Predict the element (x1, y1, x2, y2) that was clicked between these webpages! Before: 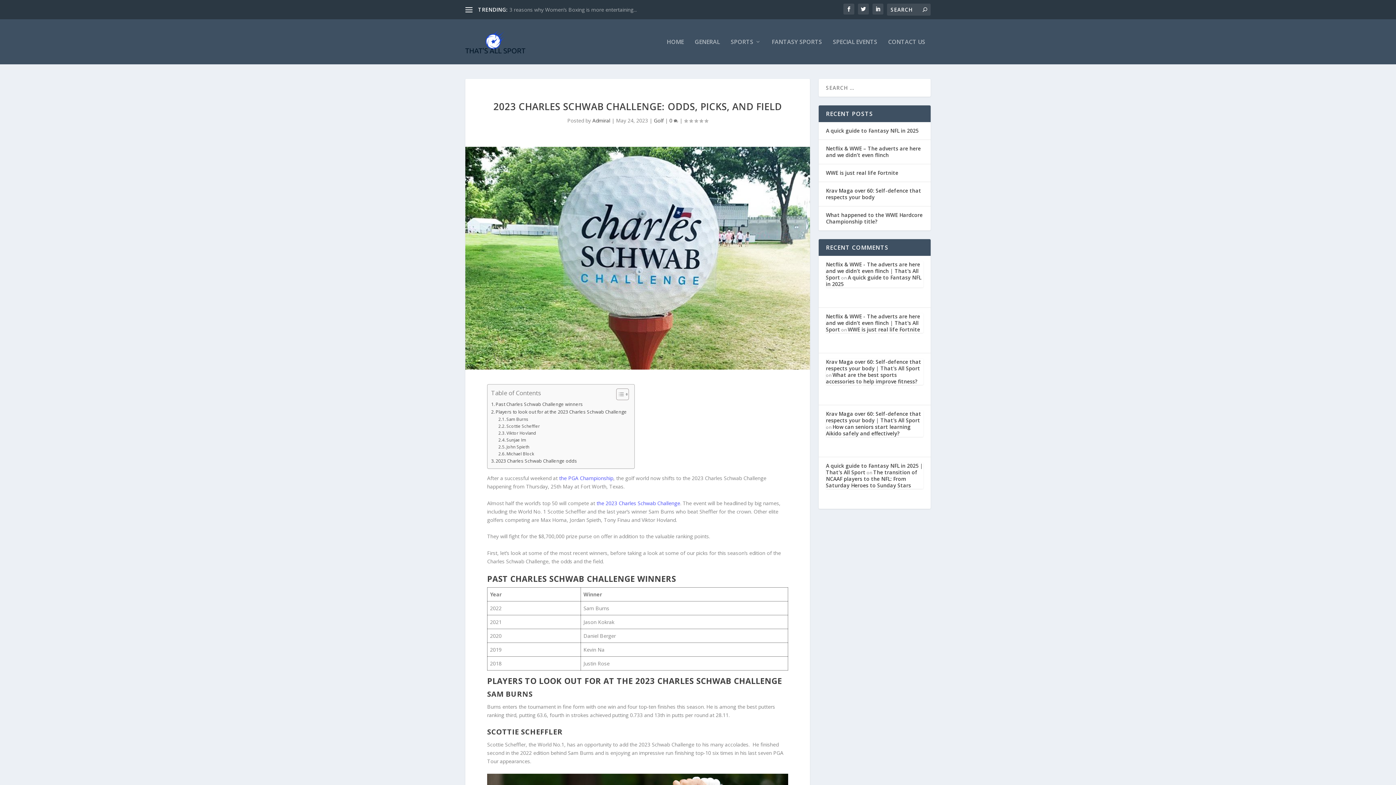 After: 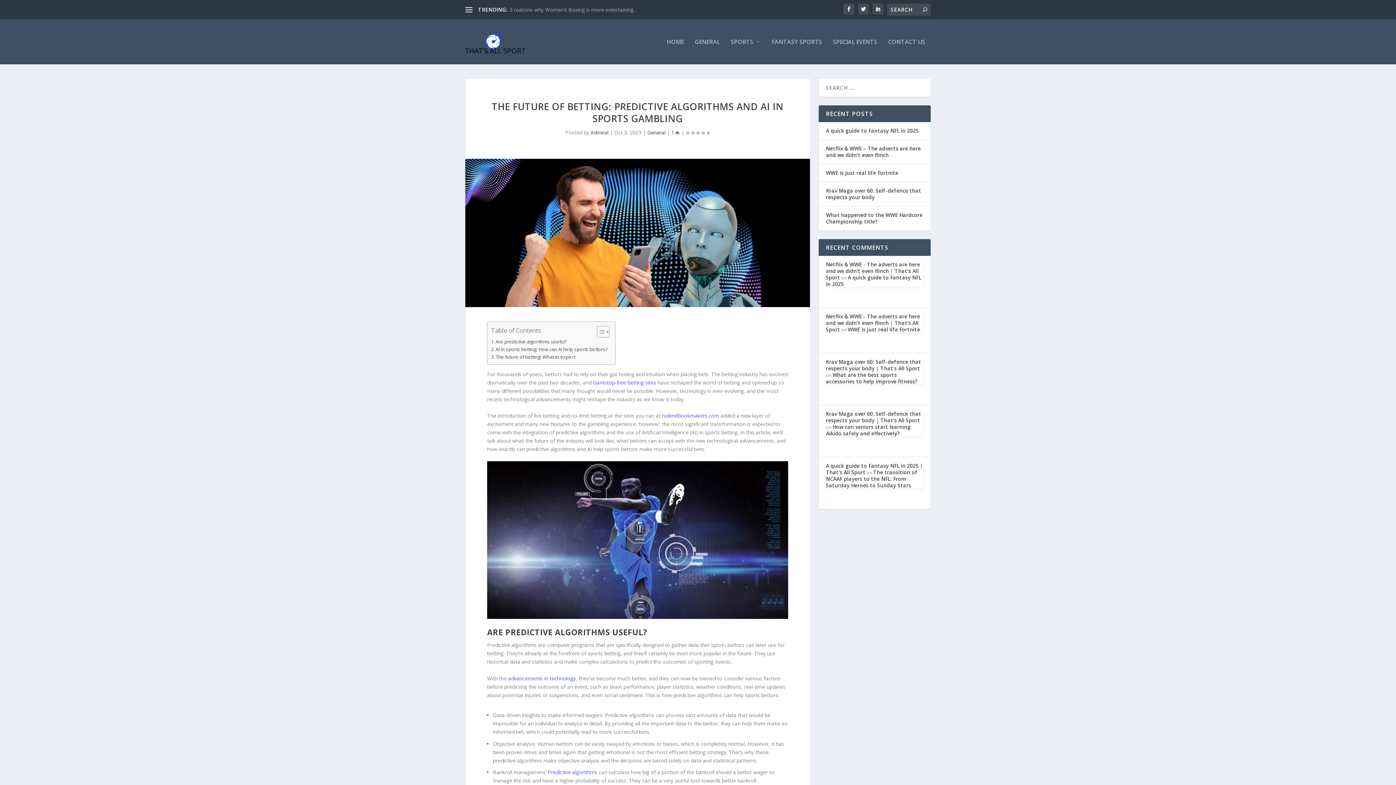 Action: bbox: (509, 6, 637, 12) label: The future of betting: Predictive algorithms and AI in ...